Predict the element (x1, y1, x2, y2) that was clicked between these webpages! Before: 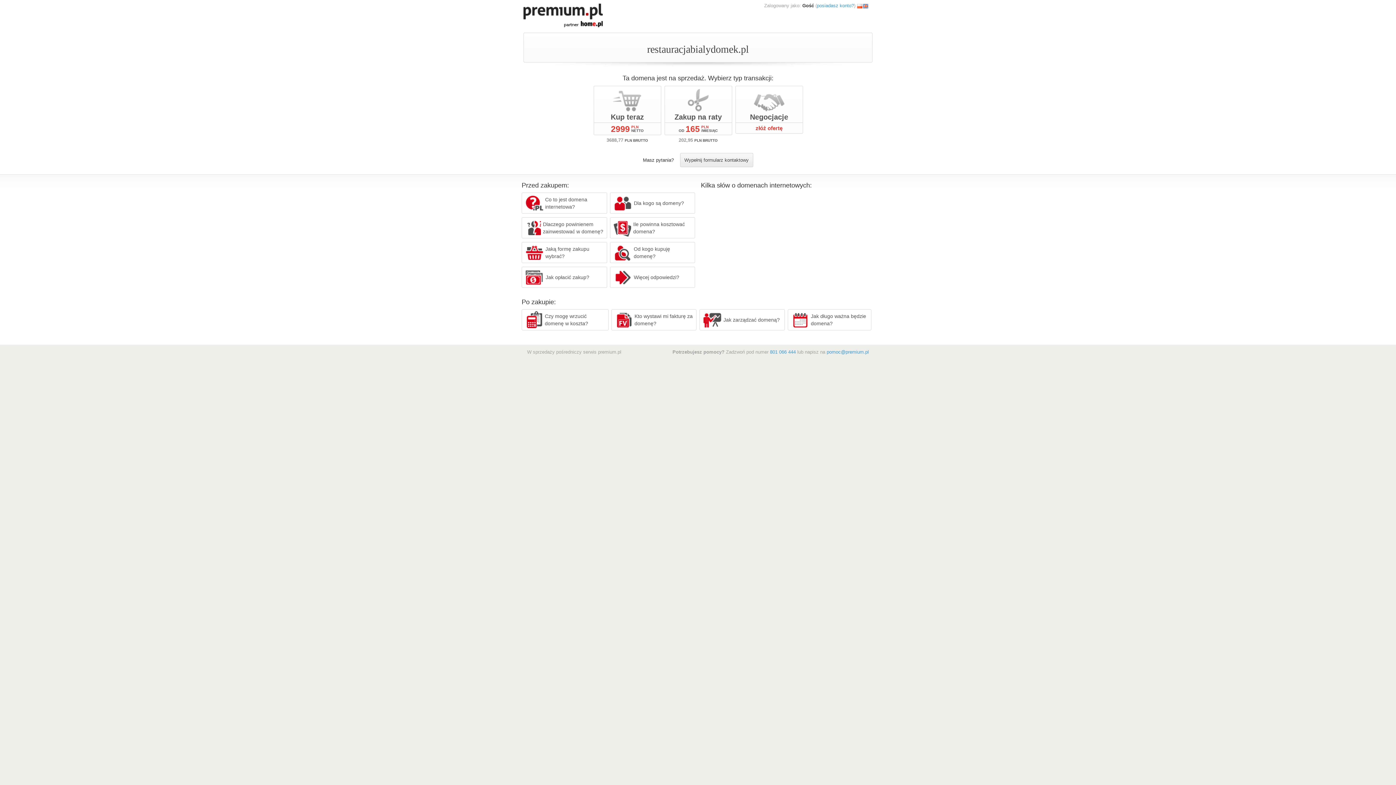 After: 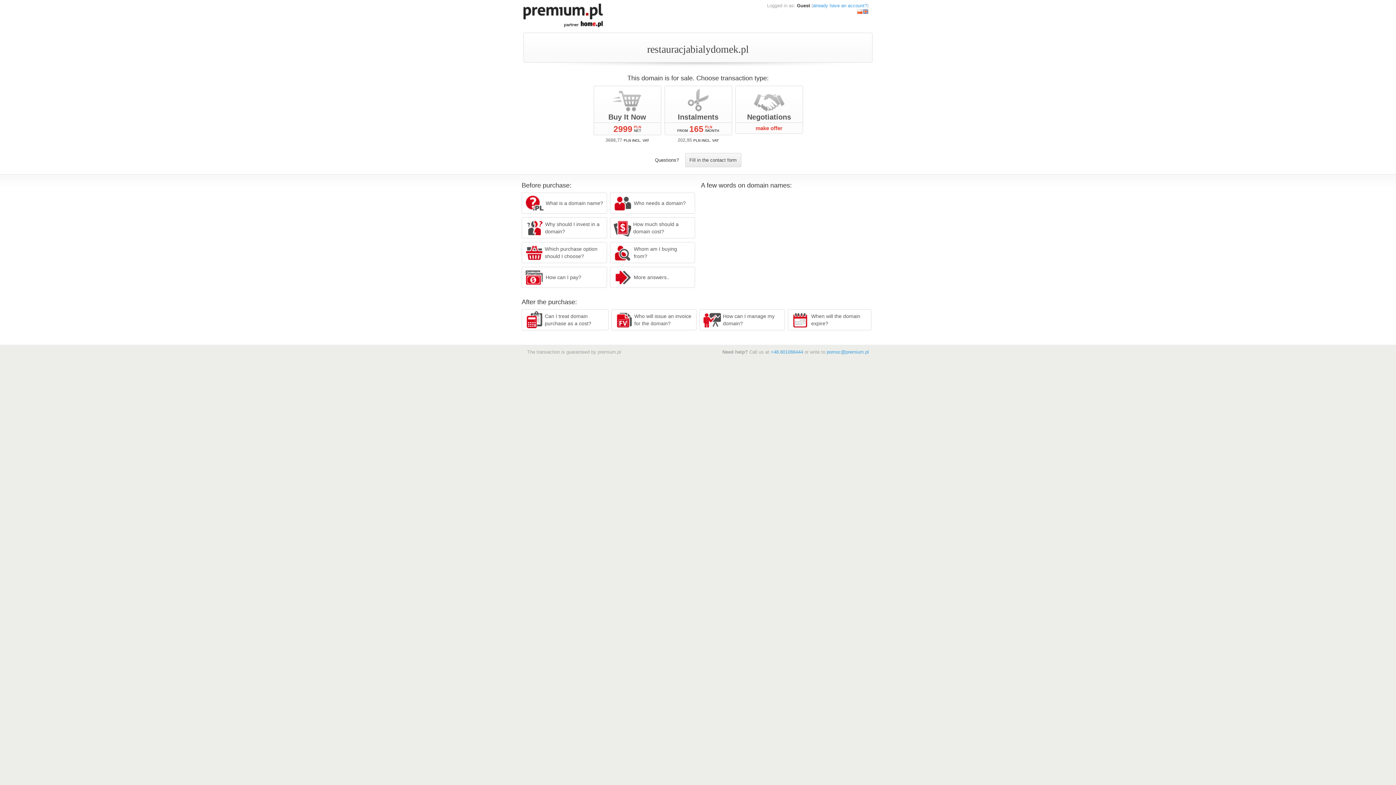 Action: bbox: (862, 2, 868, 8)